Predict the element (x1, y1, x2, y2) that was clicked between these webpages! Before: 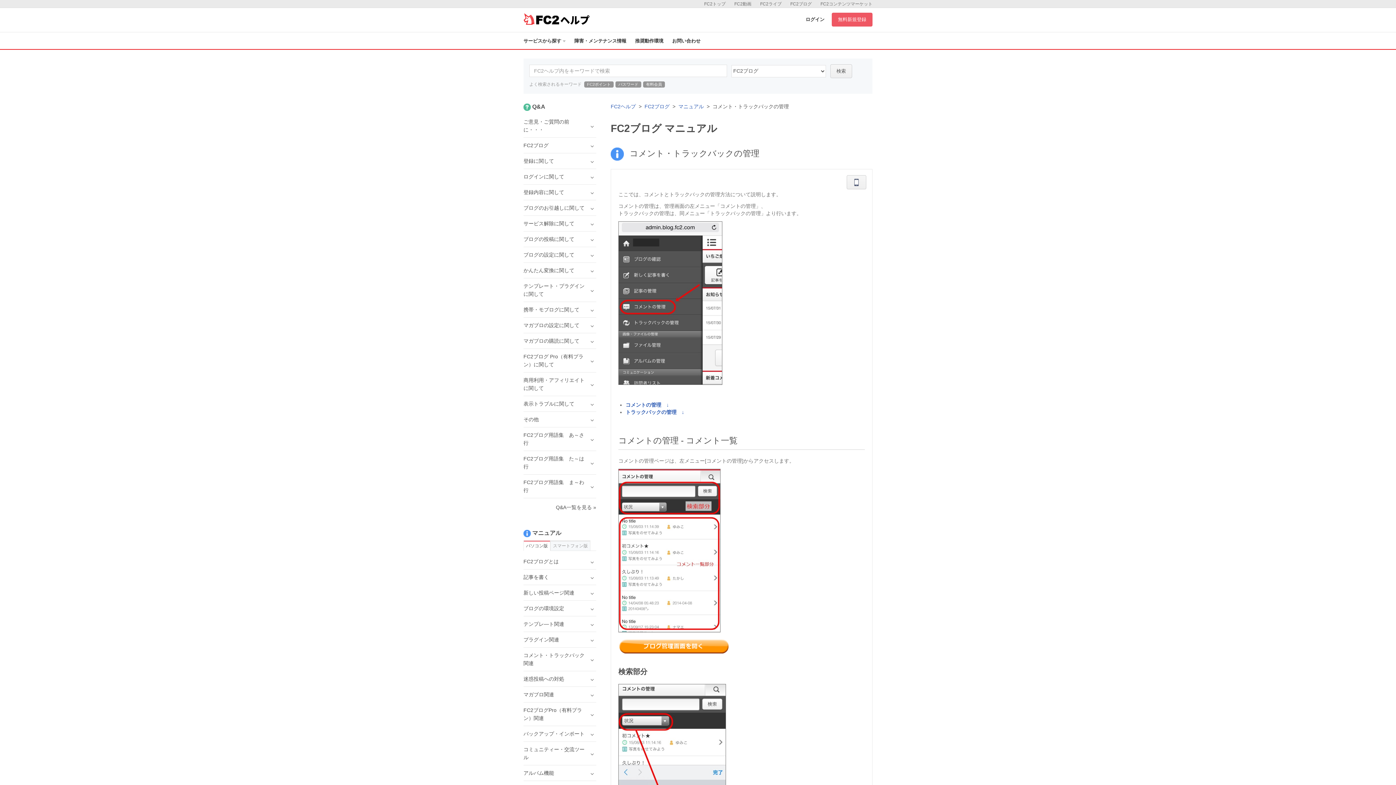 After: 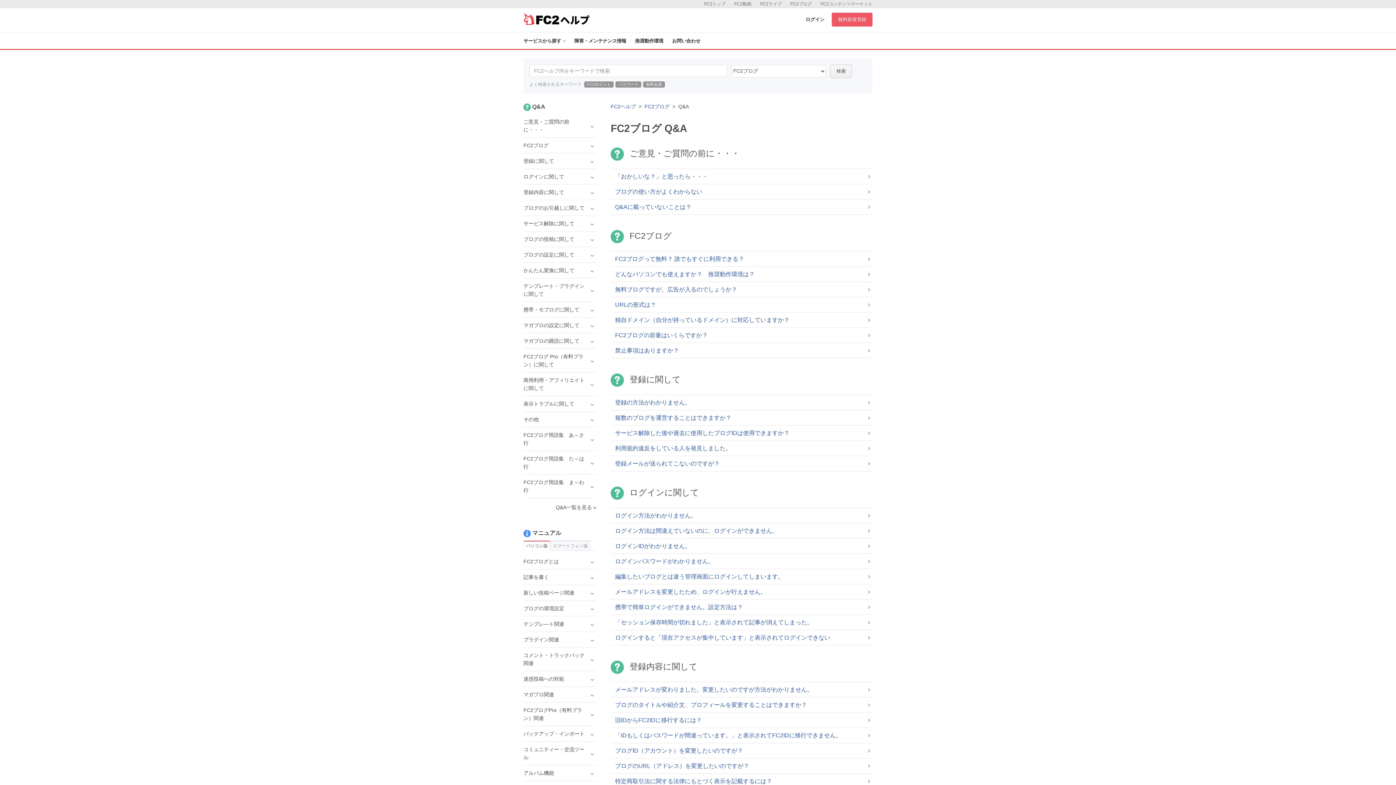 Action: bbox: (556, 504, 596, 510) label: Q&A一覧を見る »